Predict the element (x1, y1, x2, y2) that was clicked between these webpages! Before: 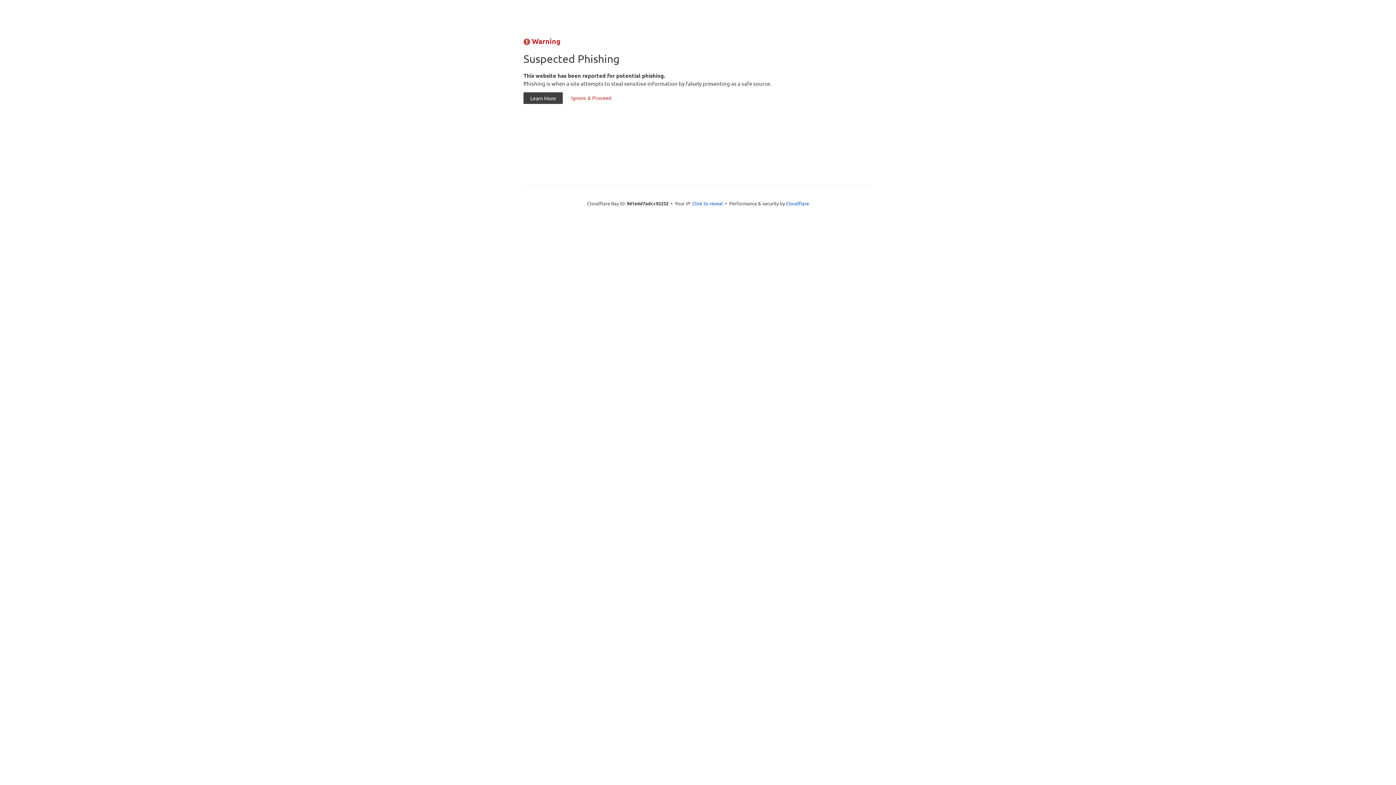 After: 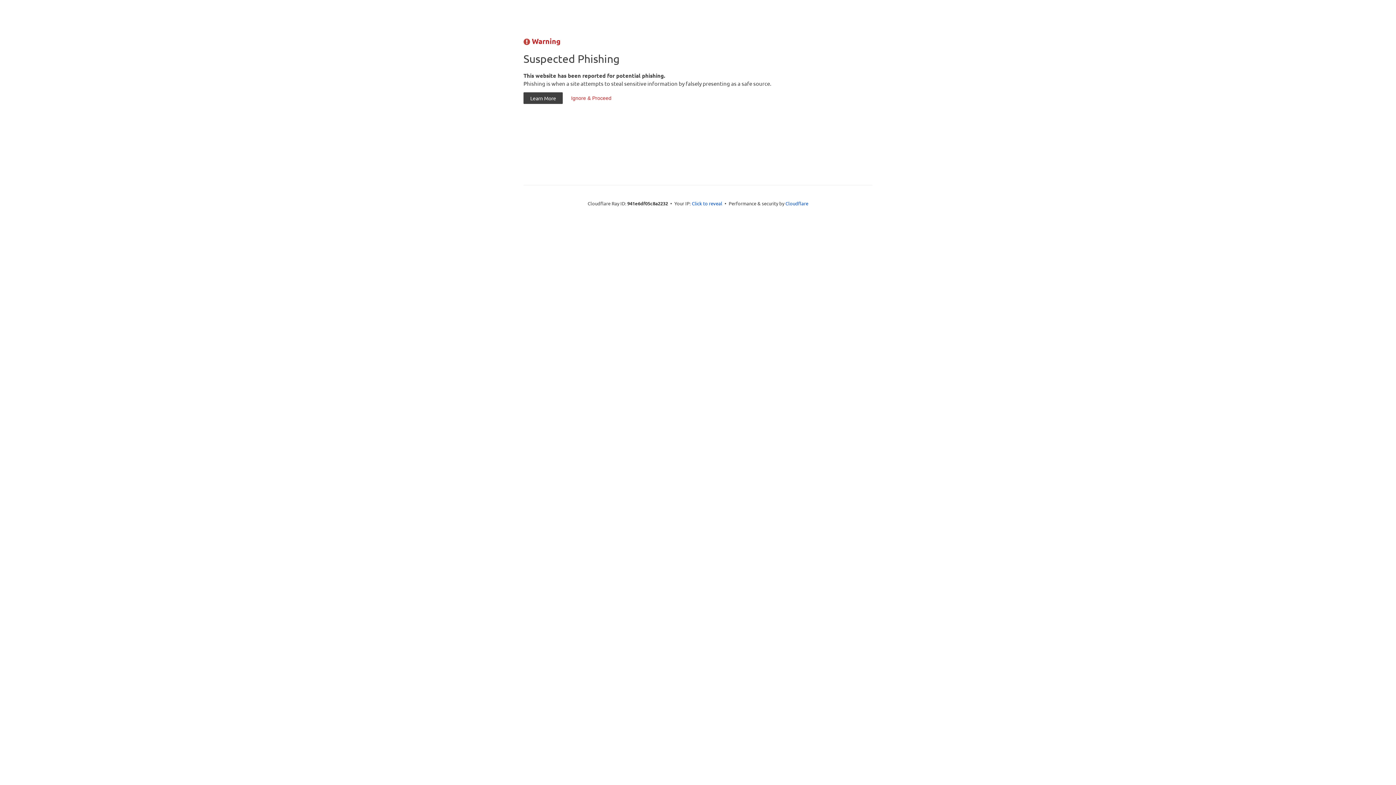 Action: label: Ignore & Proceed bbox: (564, 92, 618, 104)